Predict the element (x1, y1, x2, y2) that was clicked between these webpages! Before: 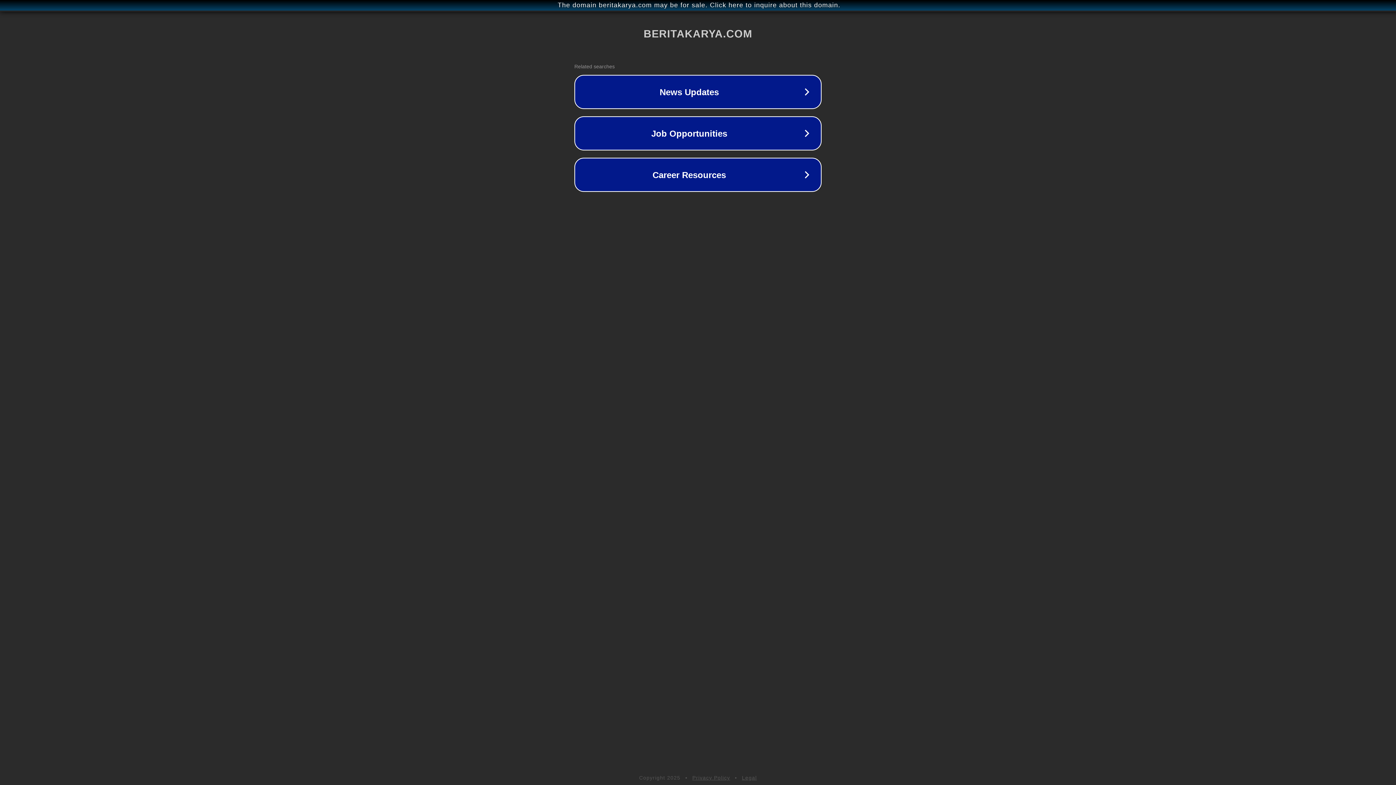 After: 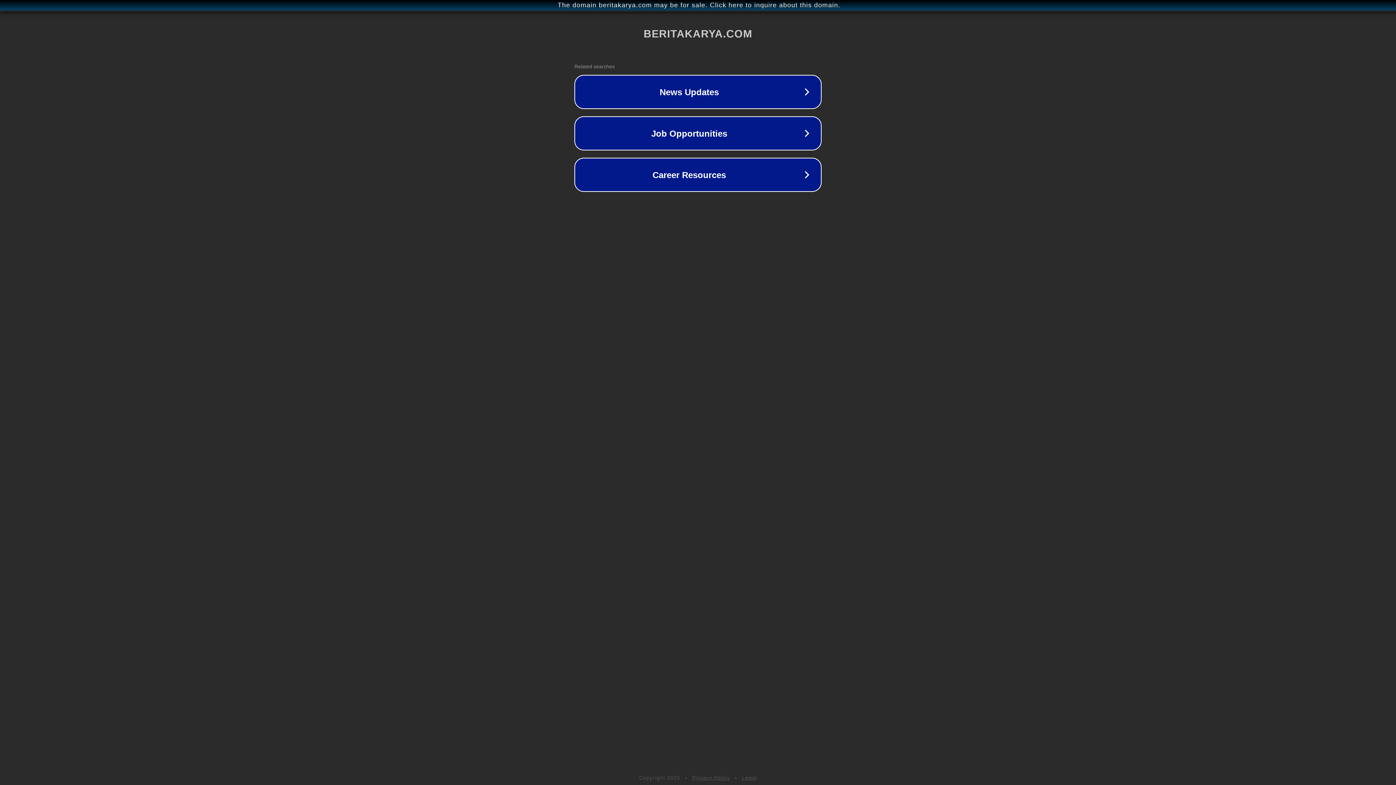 Action: label: Legal bbox: (742, 775, 757, 781)